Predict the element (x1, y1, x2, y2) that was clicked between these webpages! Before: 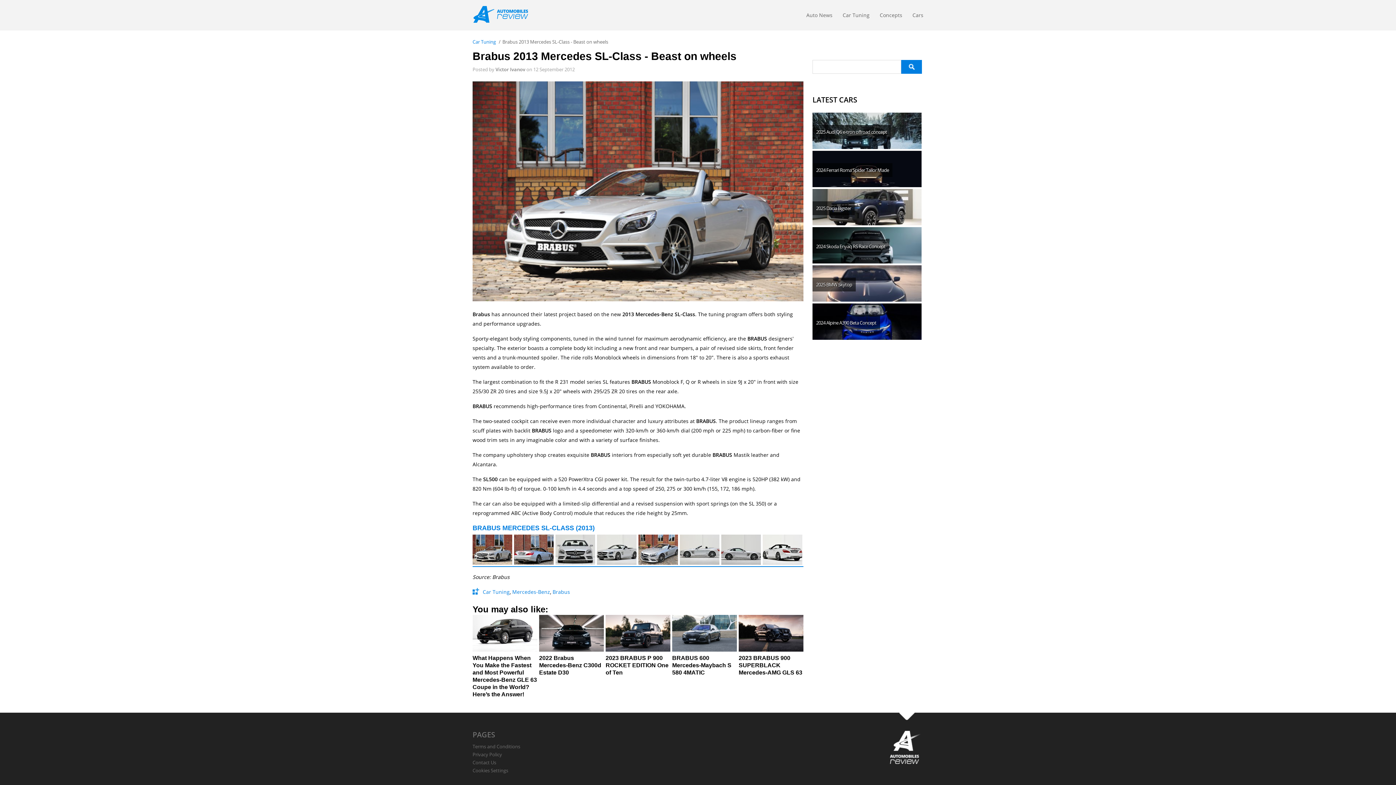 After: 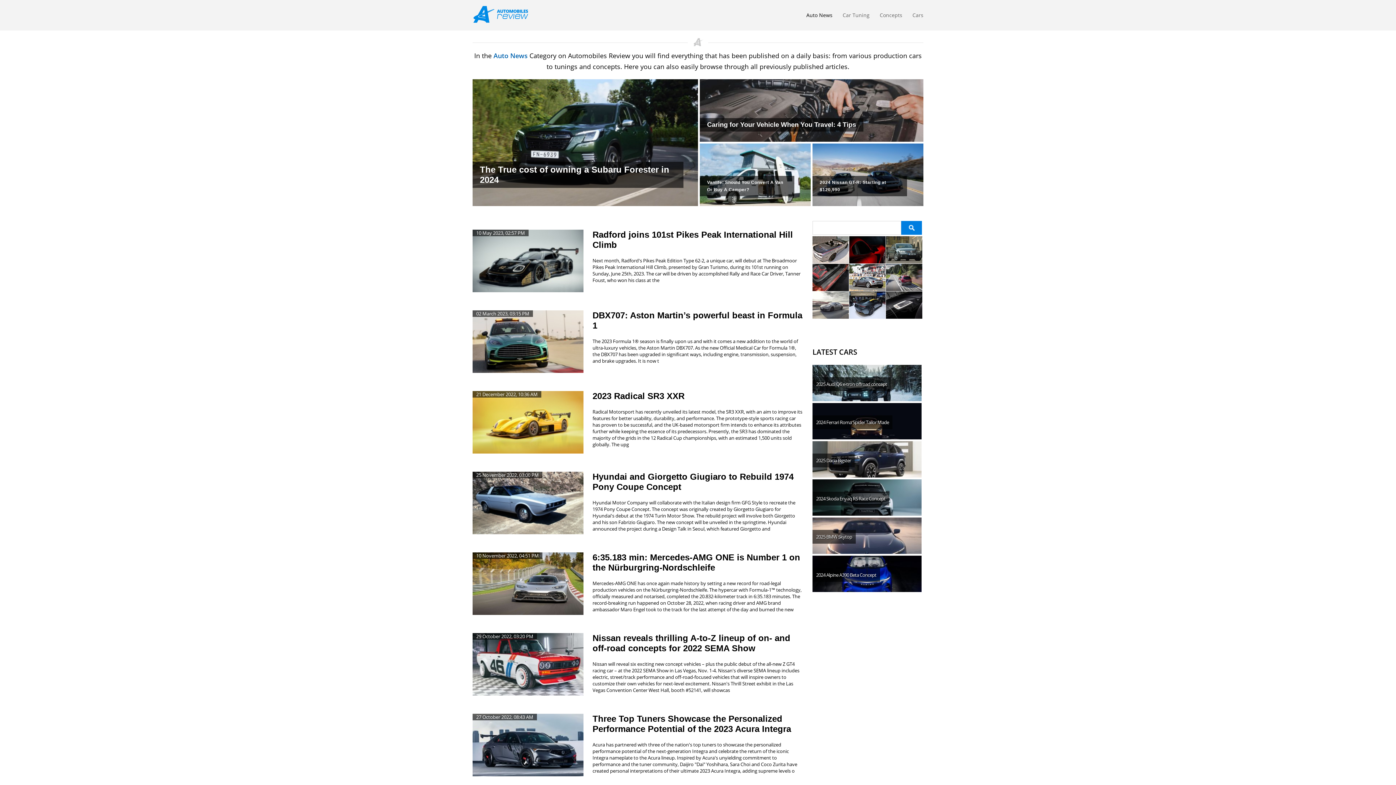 Action: bbox: (806, 11, 832, 22) label: Auto News